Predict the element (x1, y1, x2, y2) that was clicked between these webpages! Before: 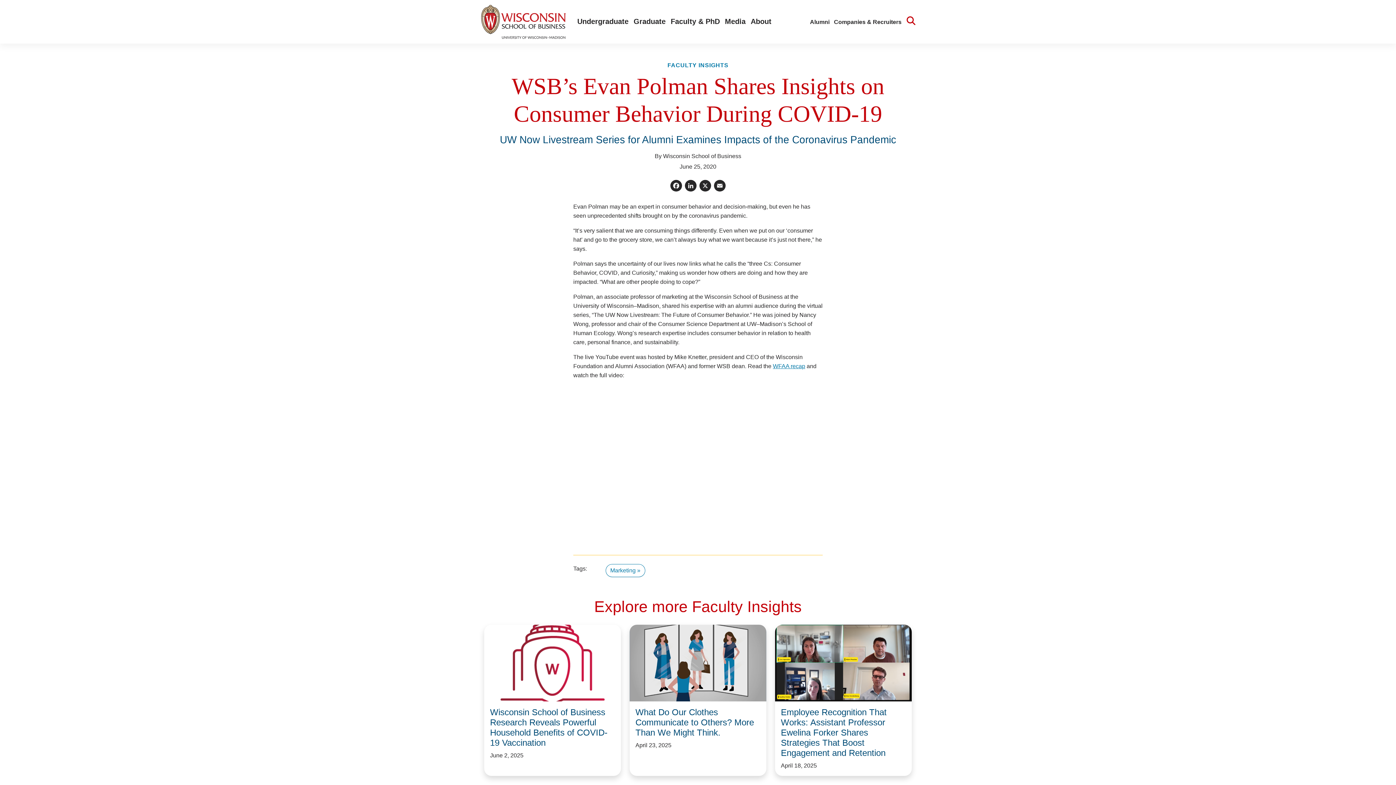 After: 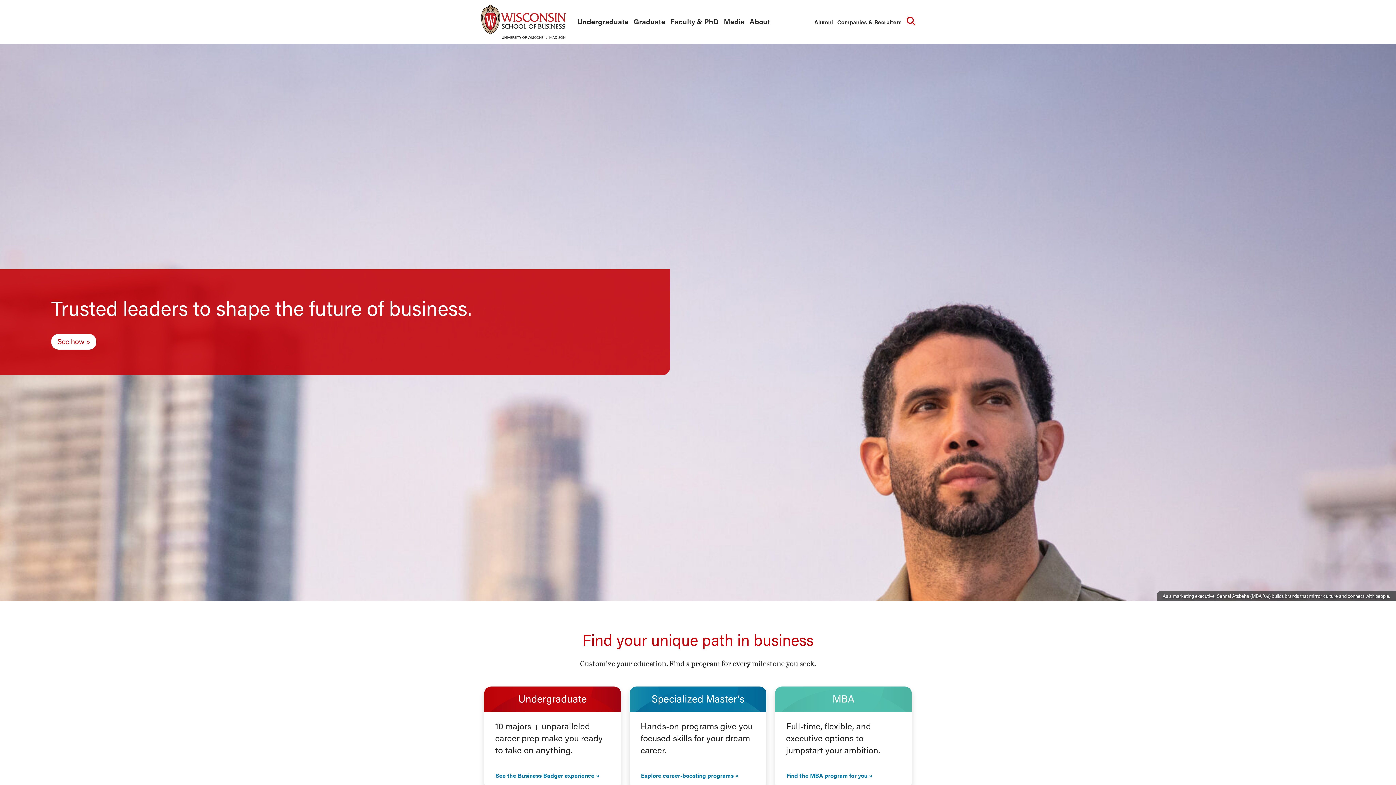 Action: bbox: (480, 1, 567, 41)